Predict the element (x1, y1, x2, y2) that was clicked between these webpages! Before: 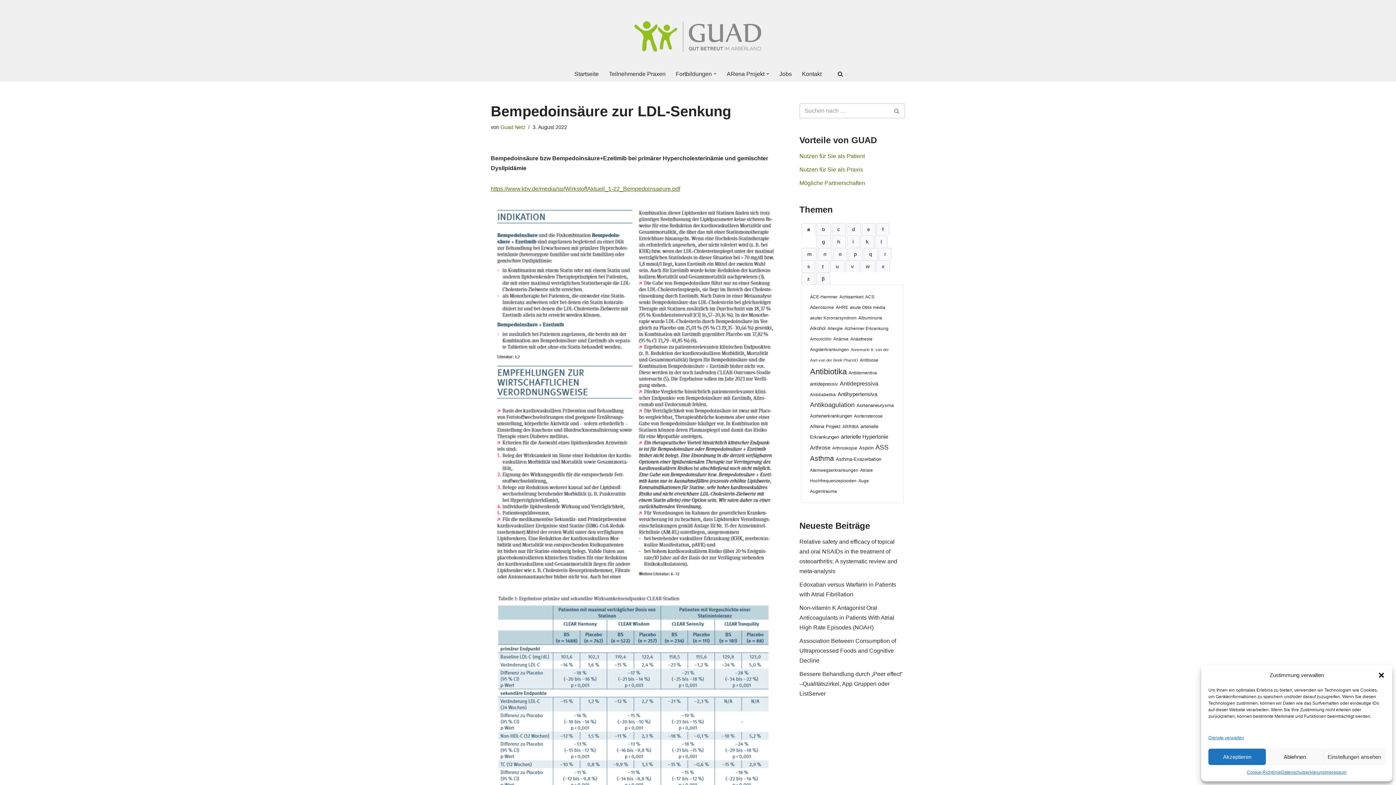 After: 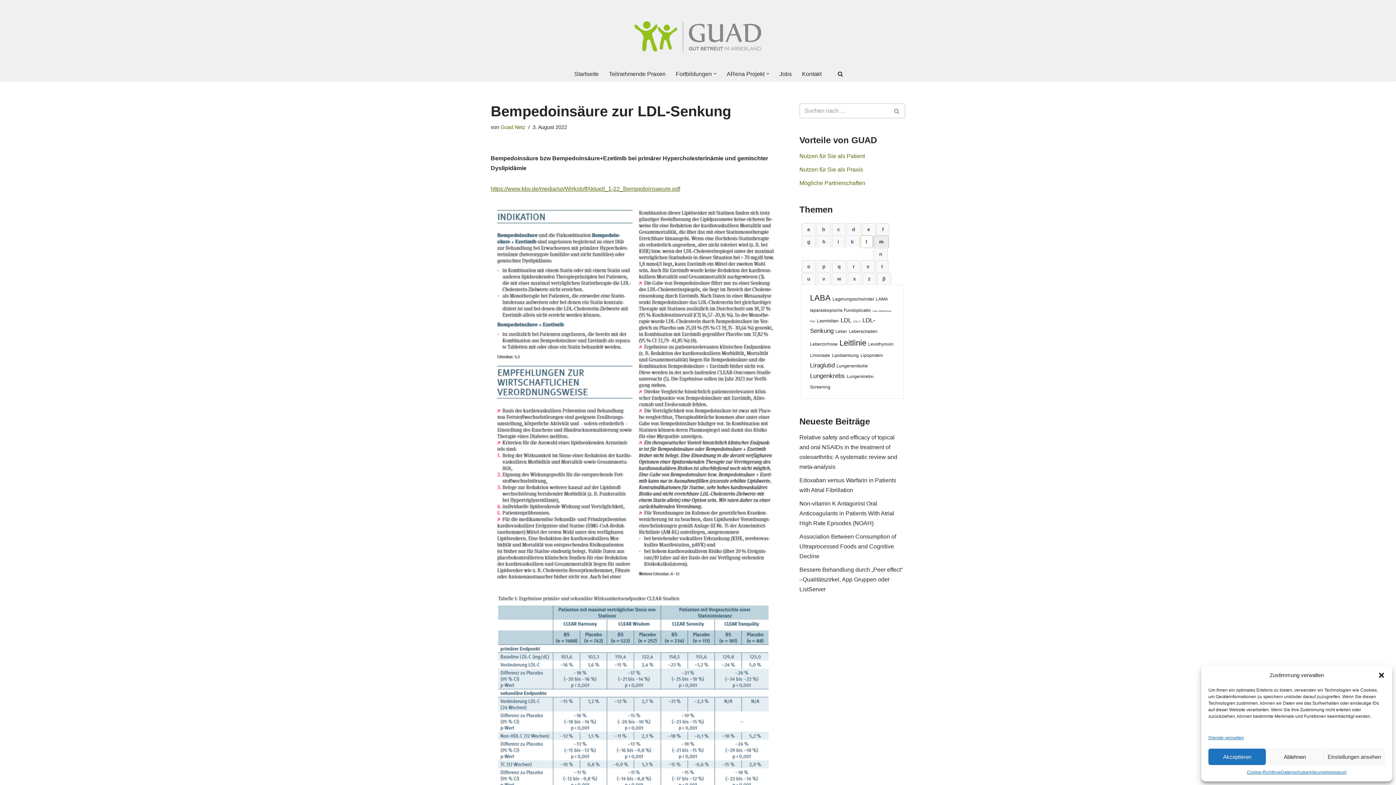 Action: label: l bbox: (875, 235, 887, 247)